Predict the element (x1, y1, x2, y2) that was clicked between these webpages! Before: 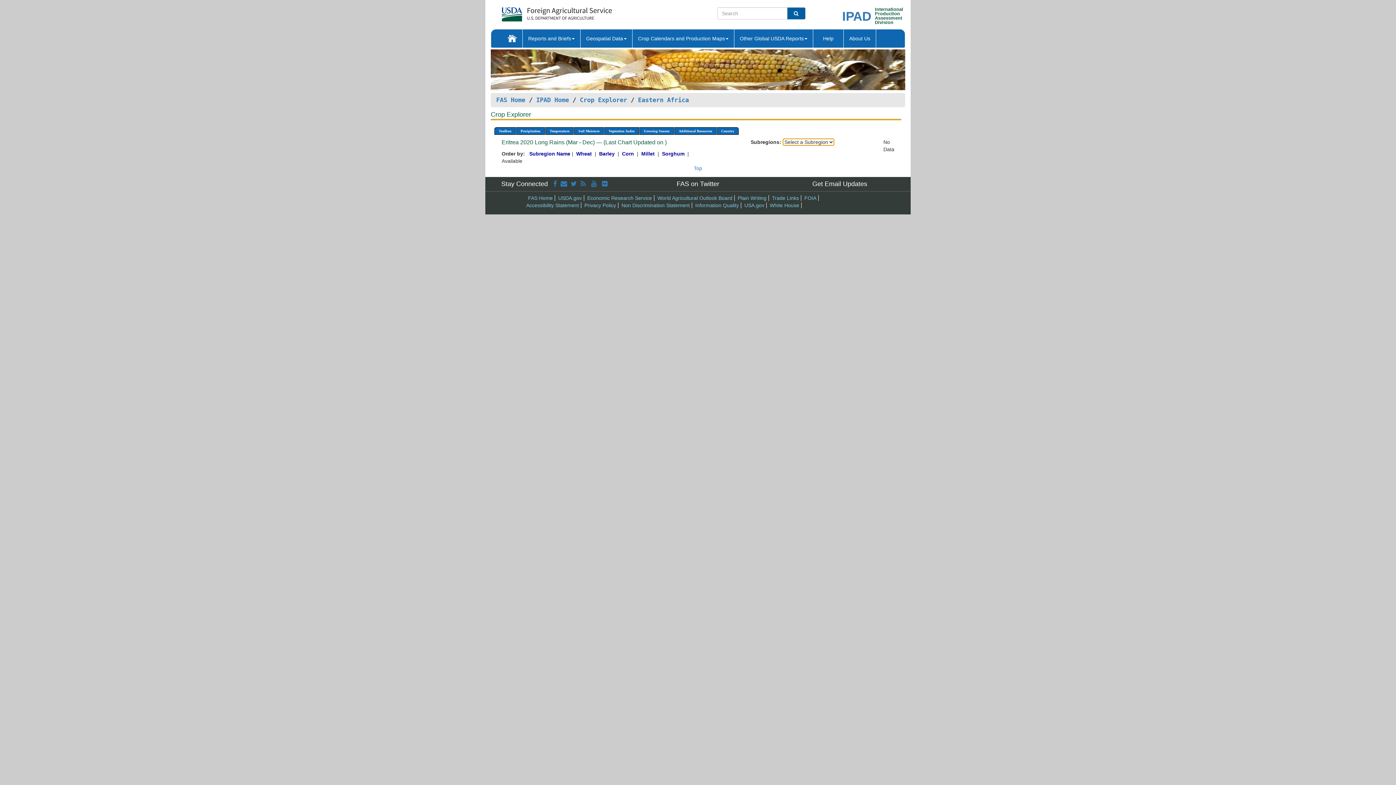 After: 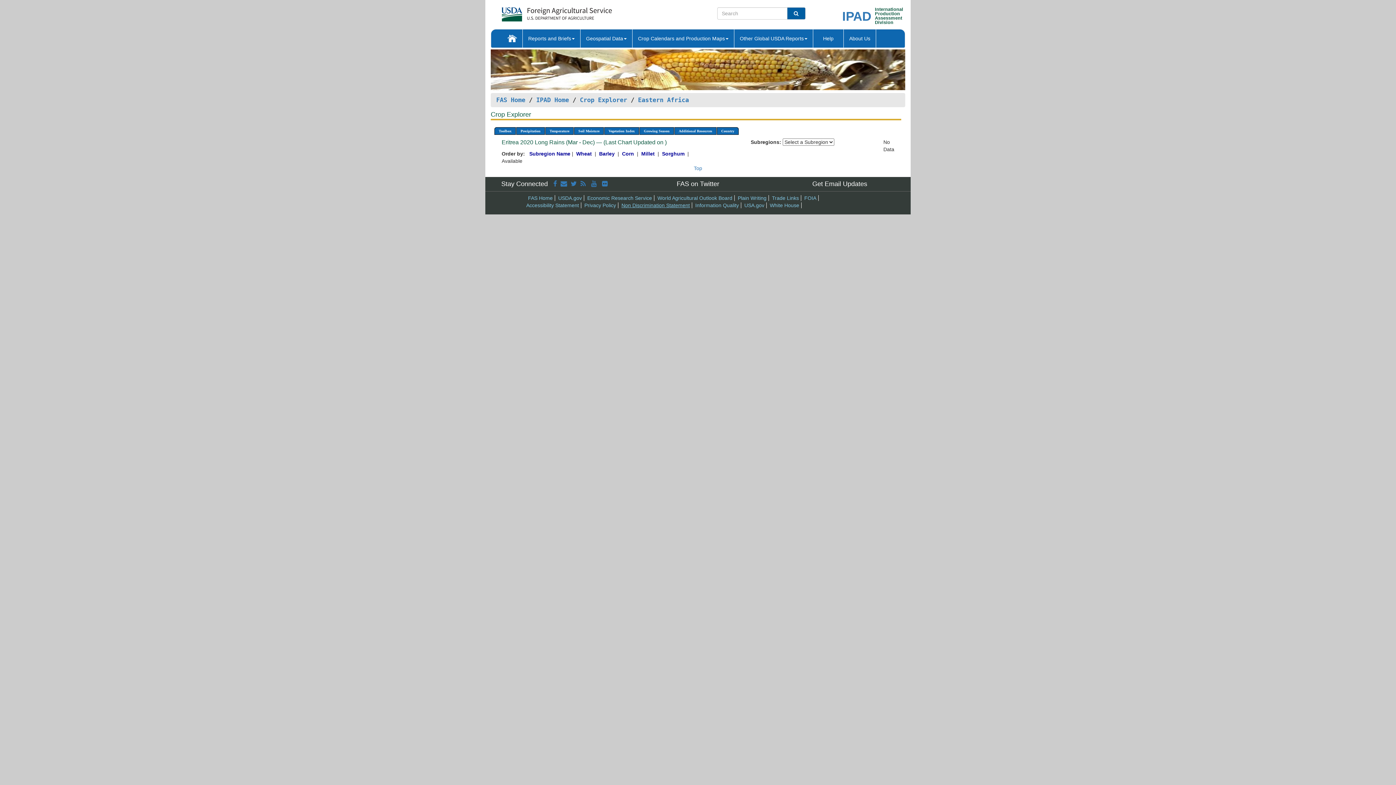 Action: bbox: (621, 202, 690, 208) label: Non Discrimination Statement